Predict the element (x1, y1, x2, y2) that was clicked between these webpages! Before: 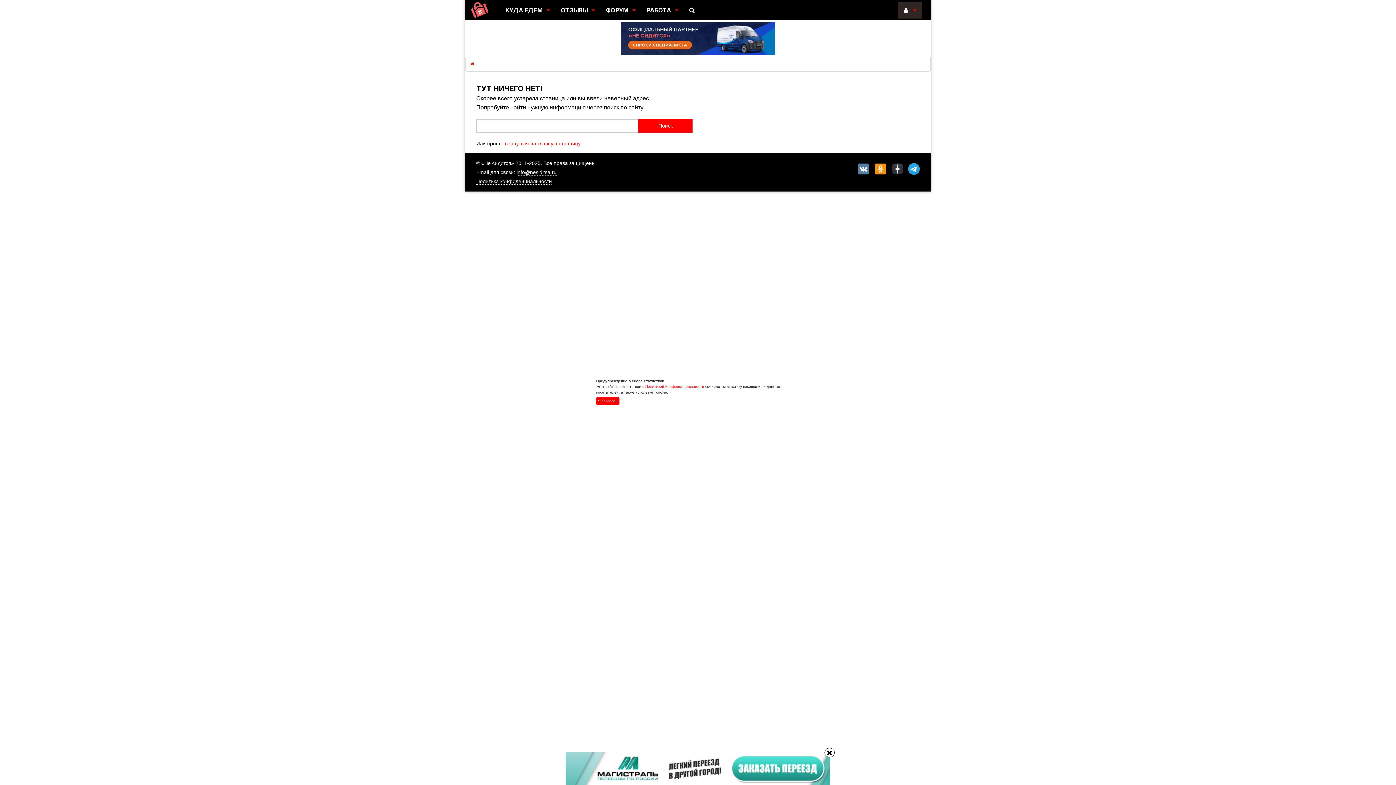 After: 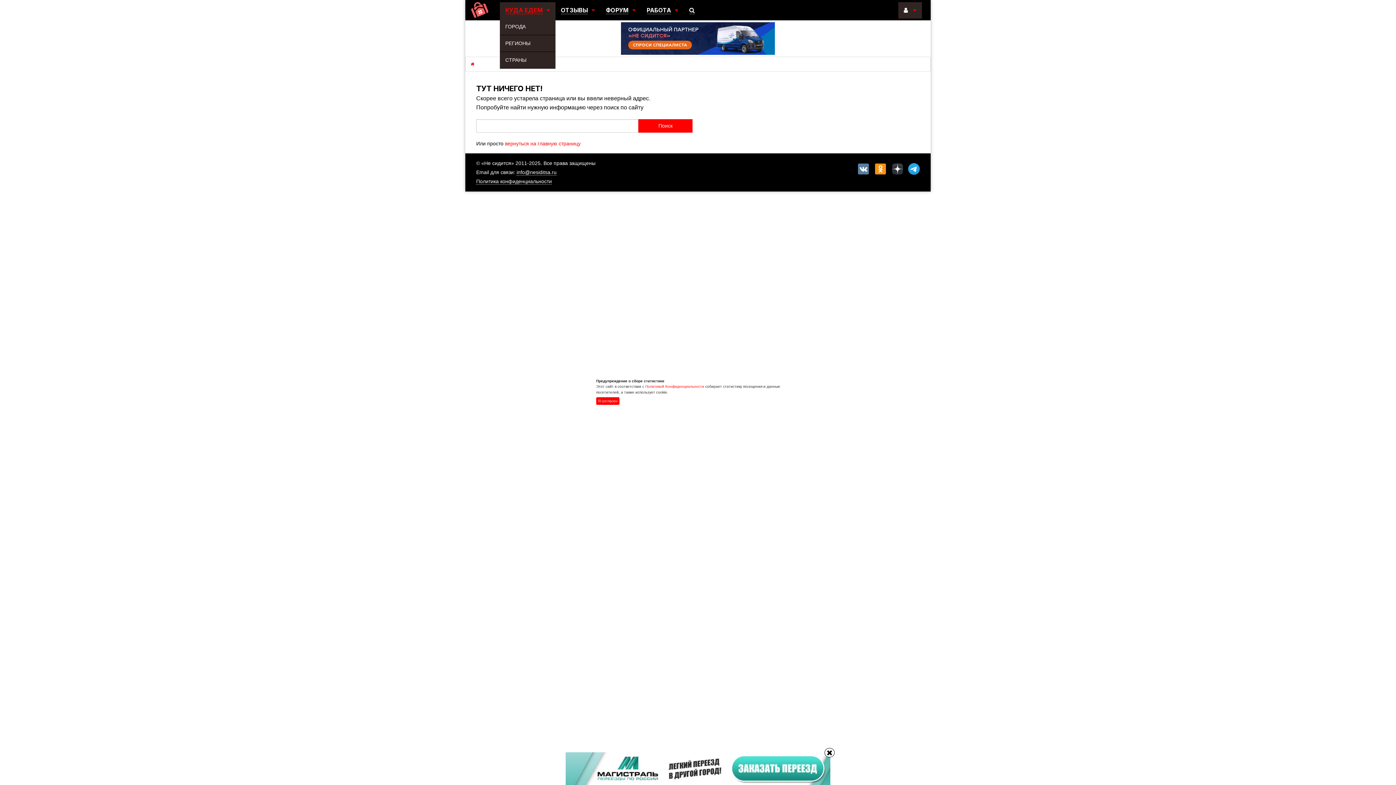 Action: bbox: (500, 2, 555, 18) label: КУДА ЕДЕМ